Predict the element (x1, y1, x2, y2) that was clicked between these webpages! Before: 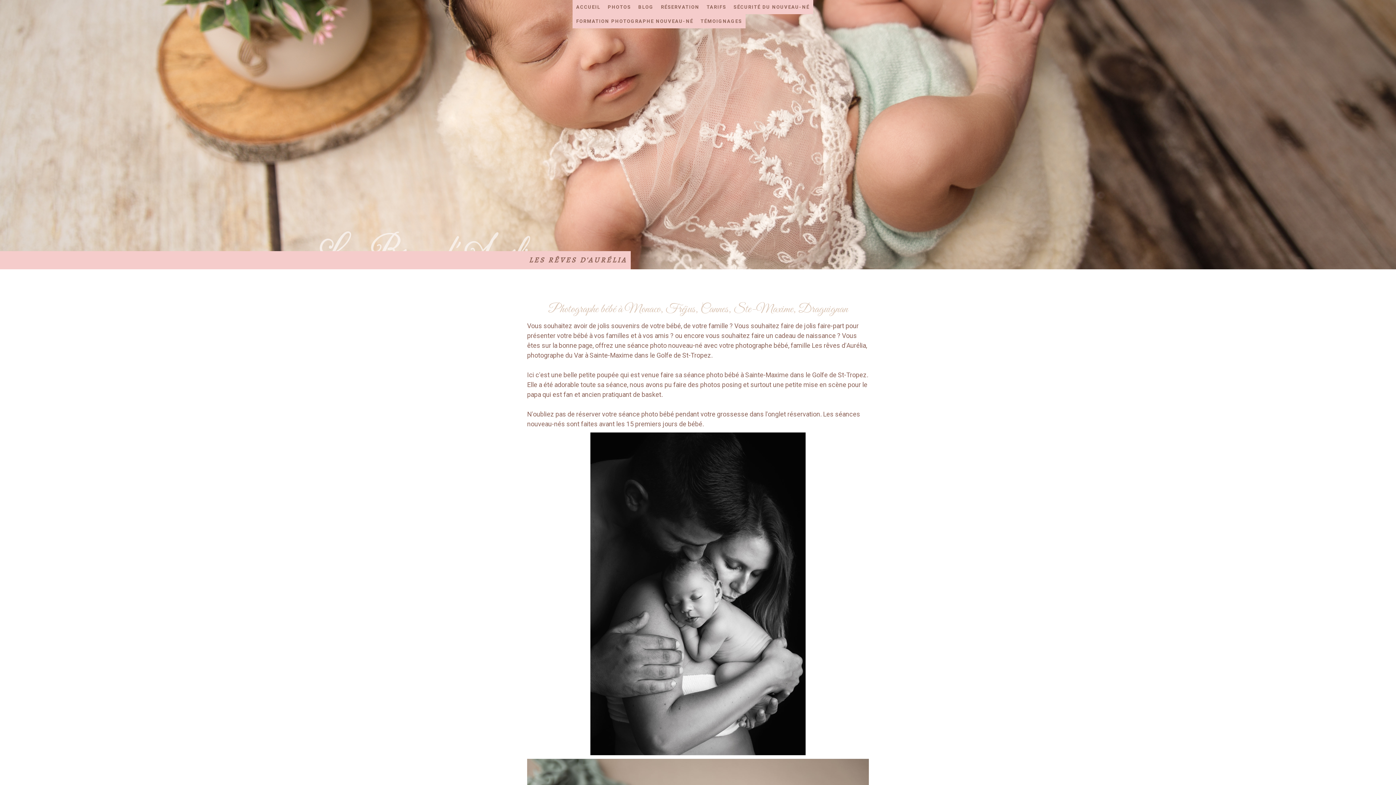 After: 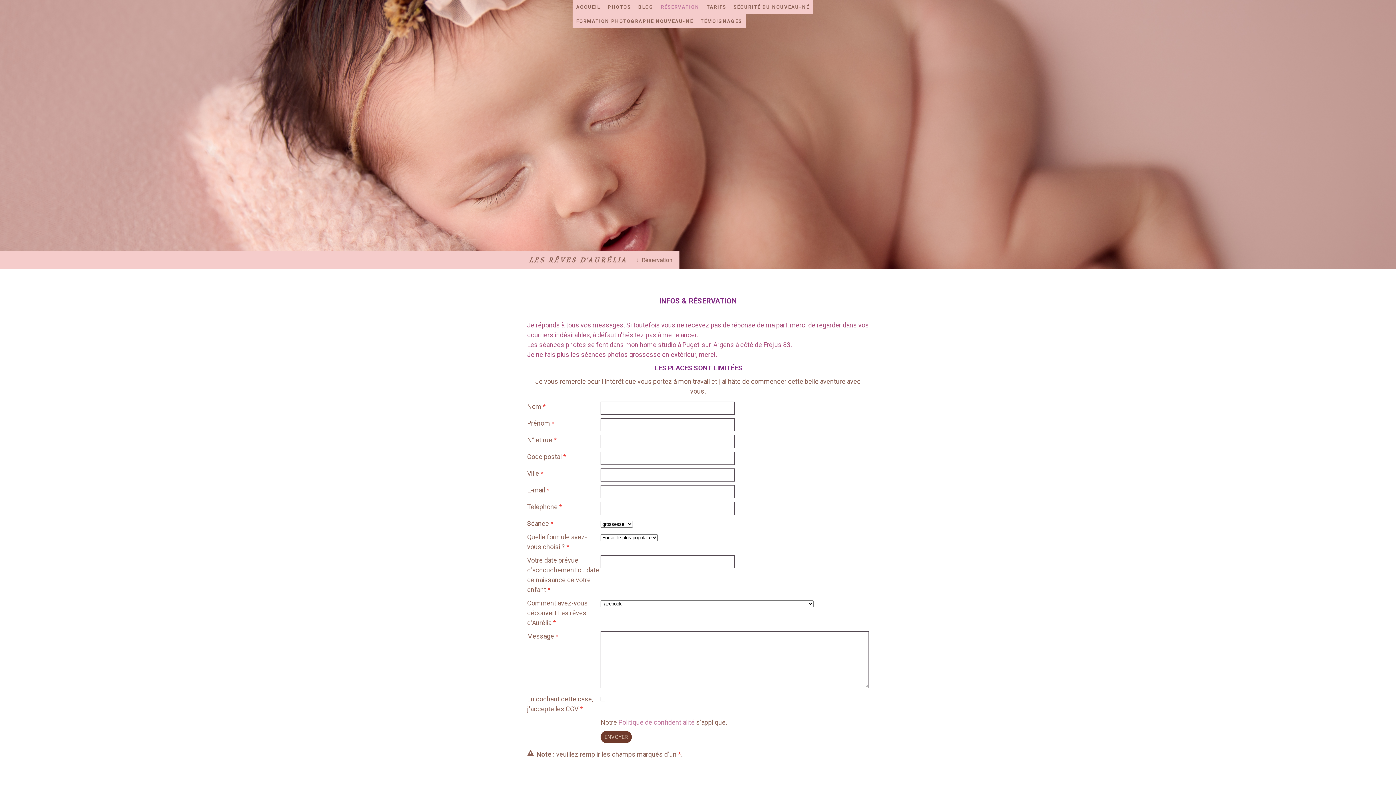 Action: bbox: (657, 0, 703, 14) label: RÉSERVATION